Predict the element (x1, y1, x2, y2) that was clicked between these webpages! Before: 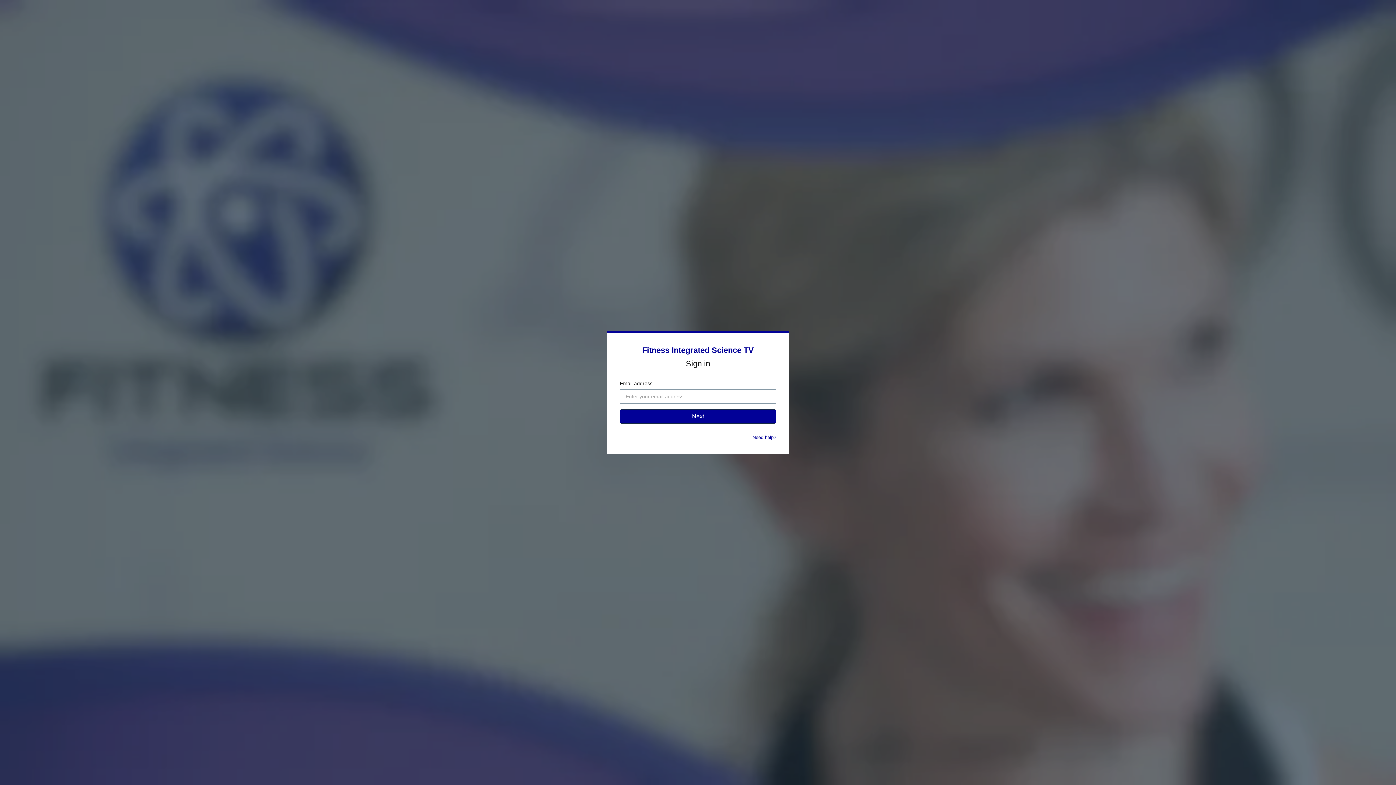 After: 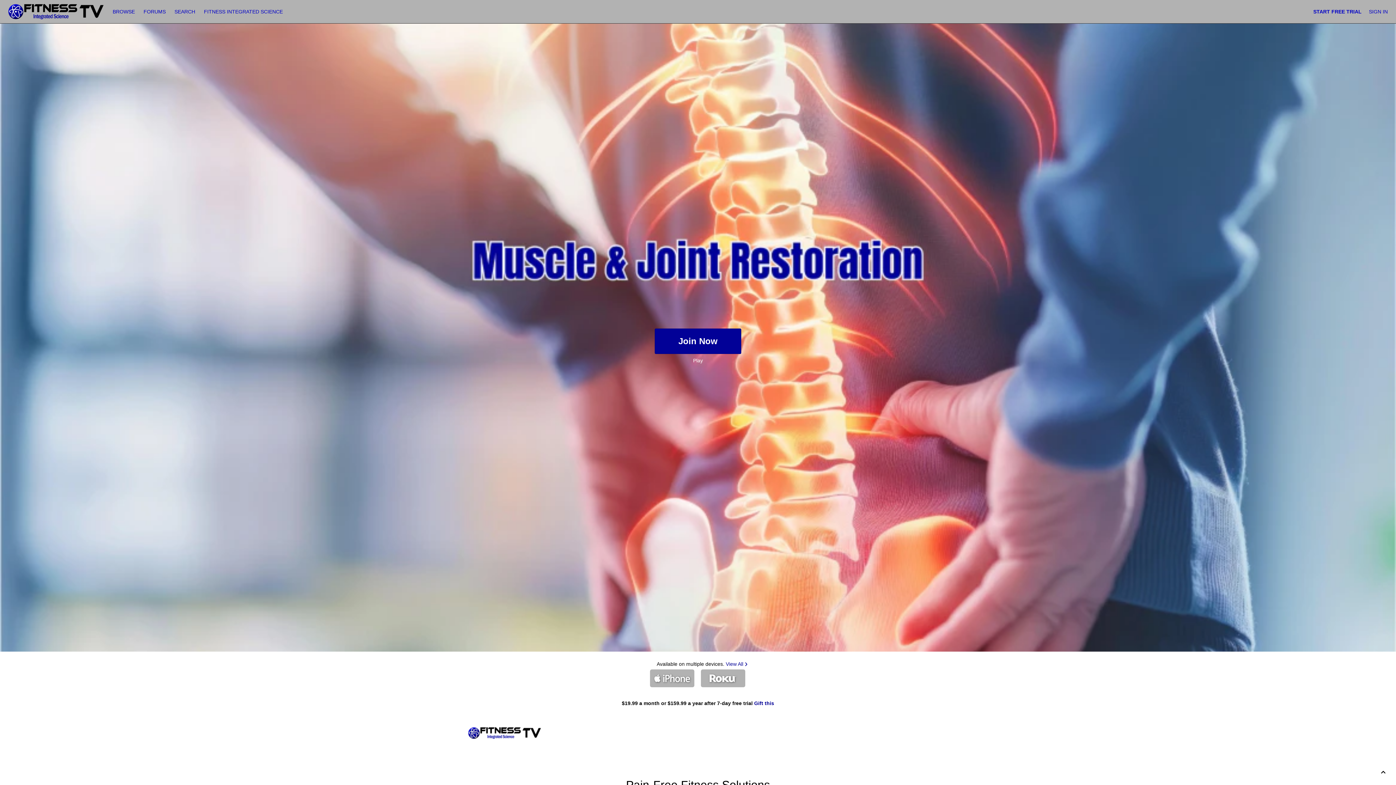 Action: label: Fitness Integrated Science TV bbox: (642, 345, 754, 354)